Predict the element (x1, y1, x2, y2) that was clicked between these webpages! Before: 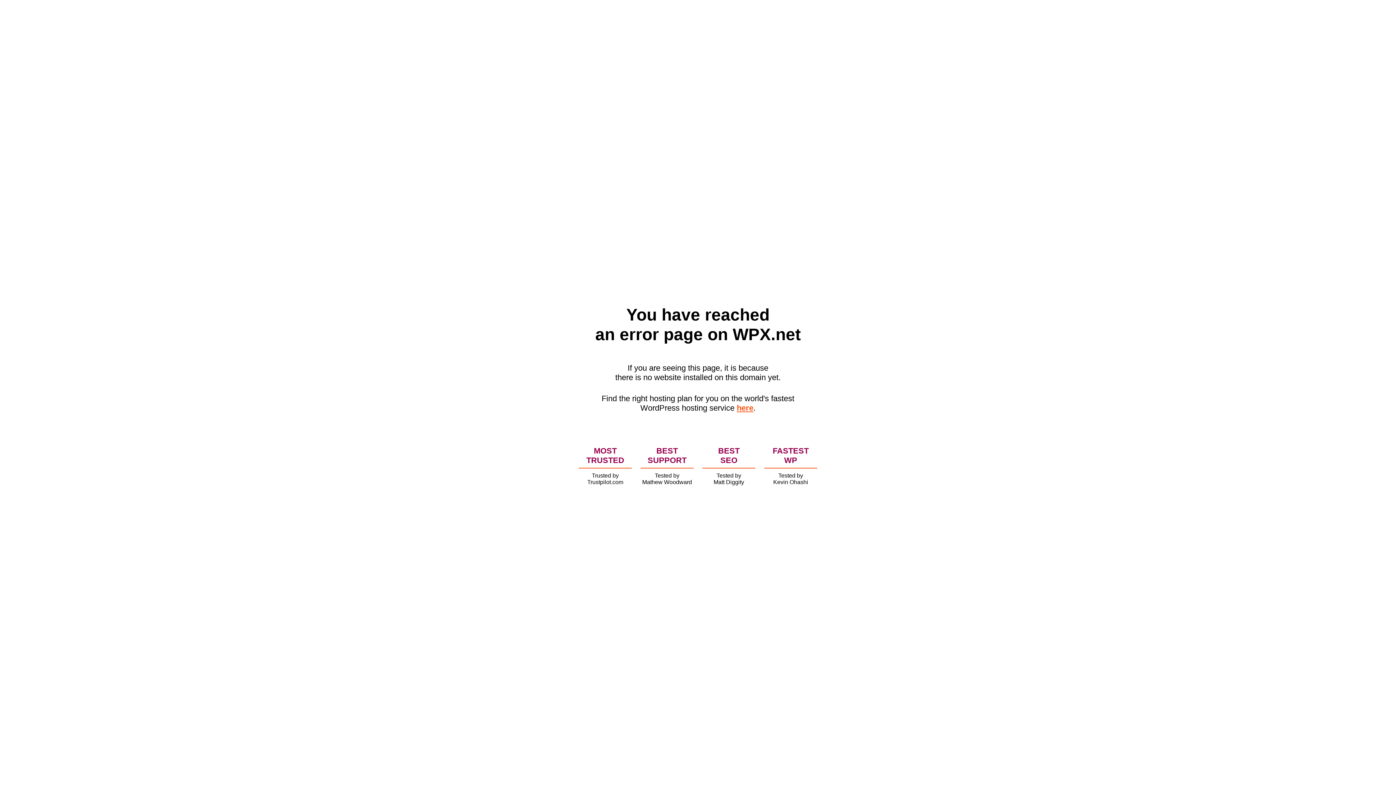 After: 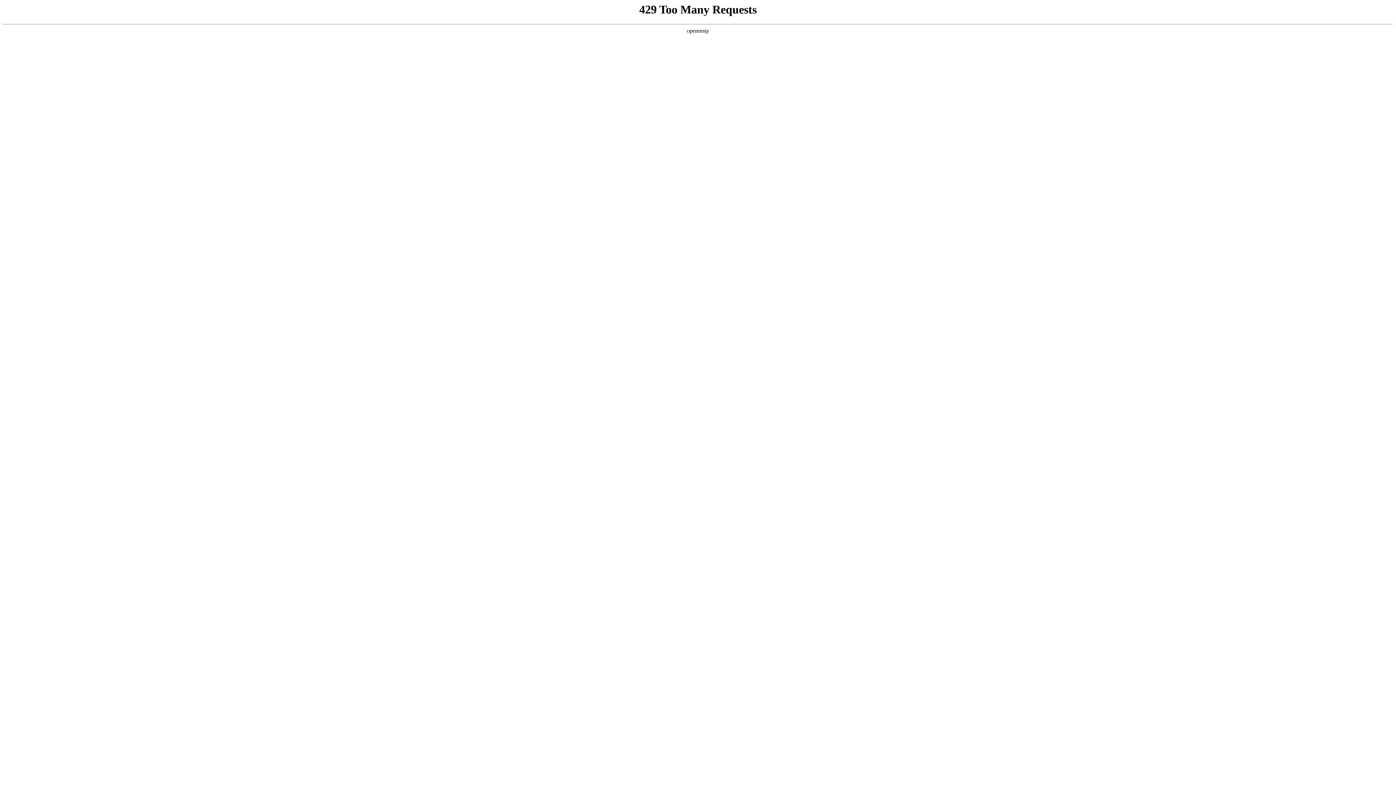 Action: label: here bbox: (736, 403, 753, 412)